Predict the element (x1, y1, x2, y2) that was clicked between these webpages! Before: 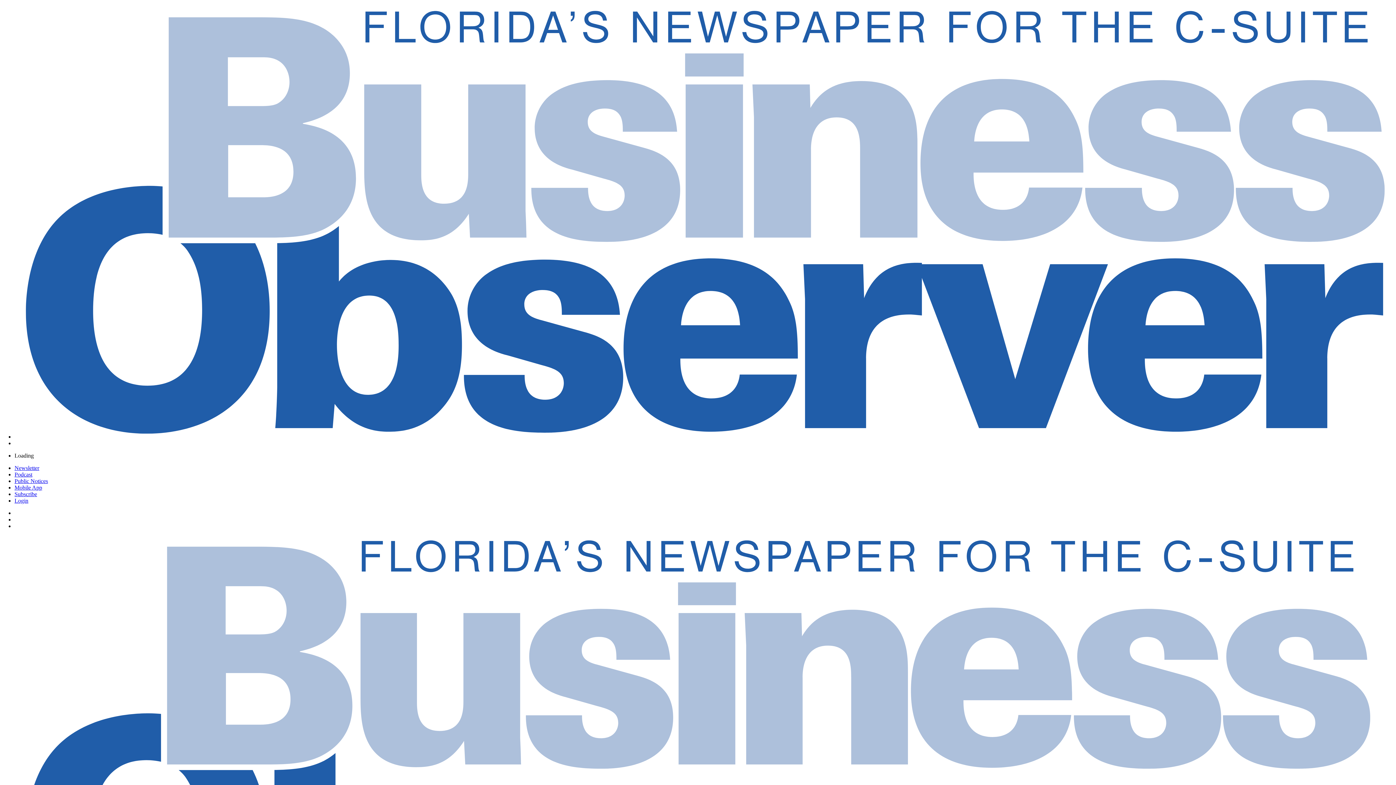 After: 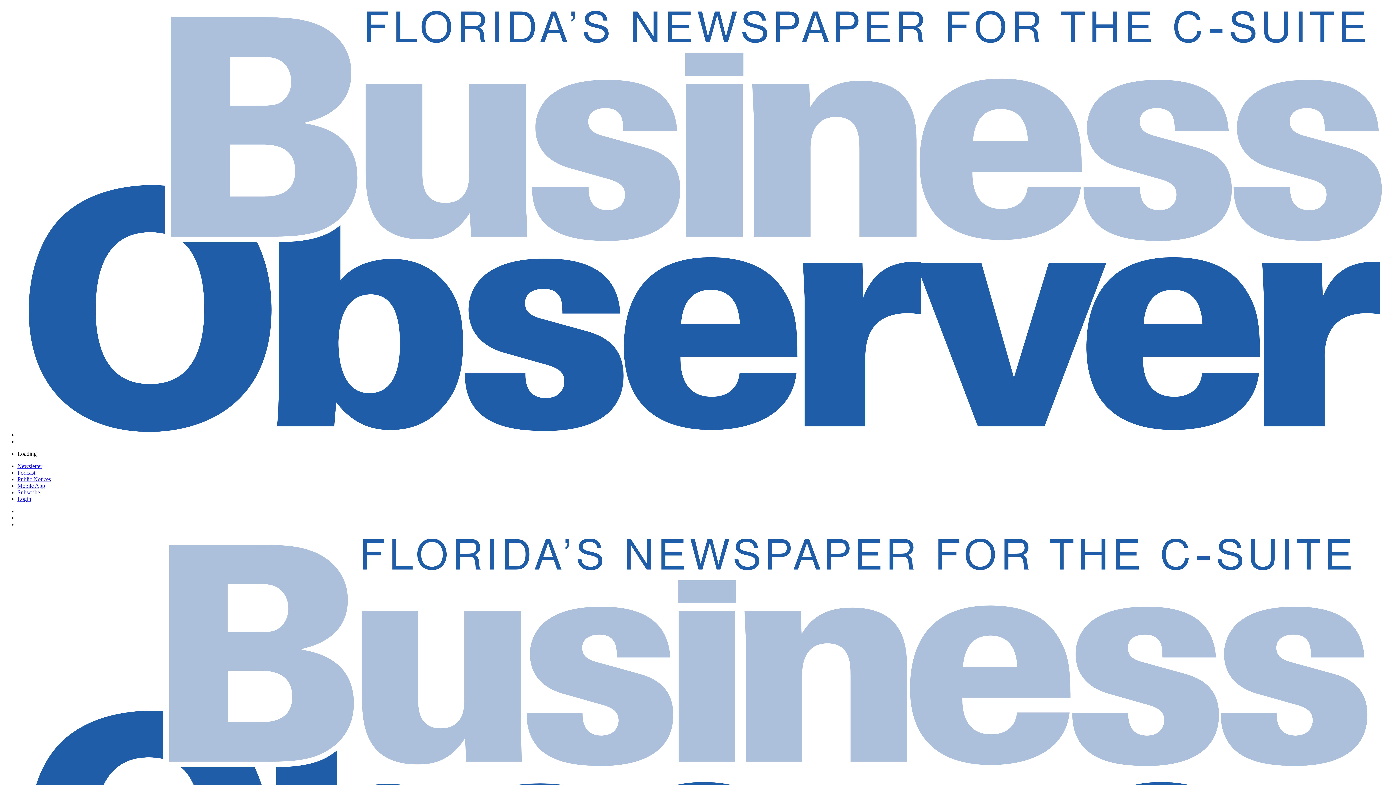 Action: label: Podcast bbox: (14, 471, 32, 477)